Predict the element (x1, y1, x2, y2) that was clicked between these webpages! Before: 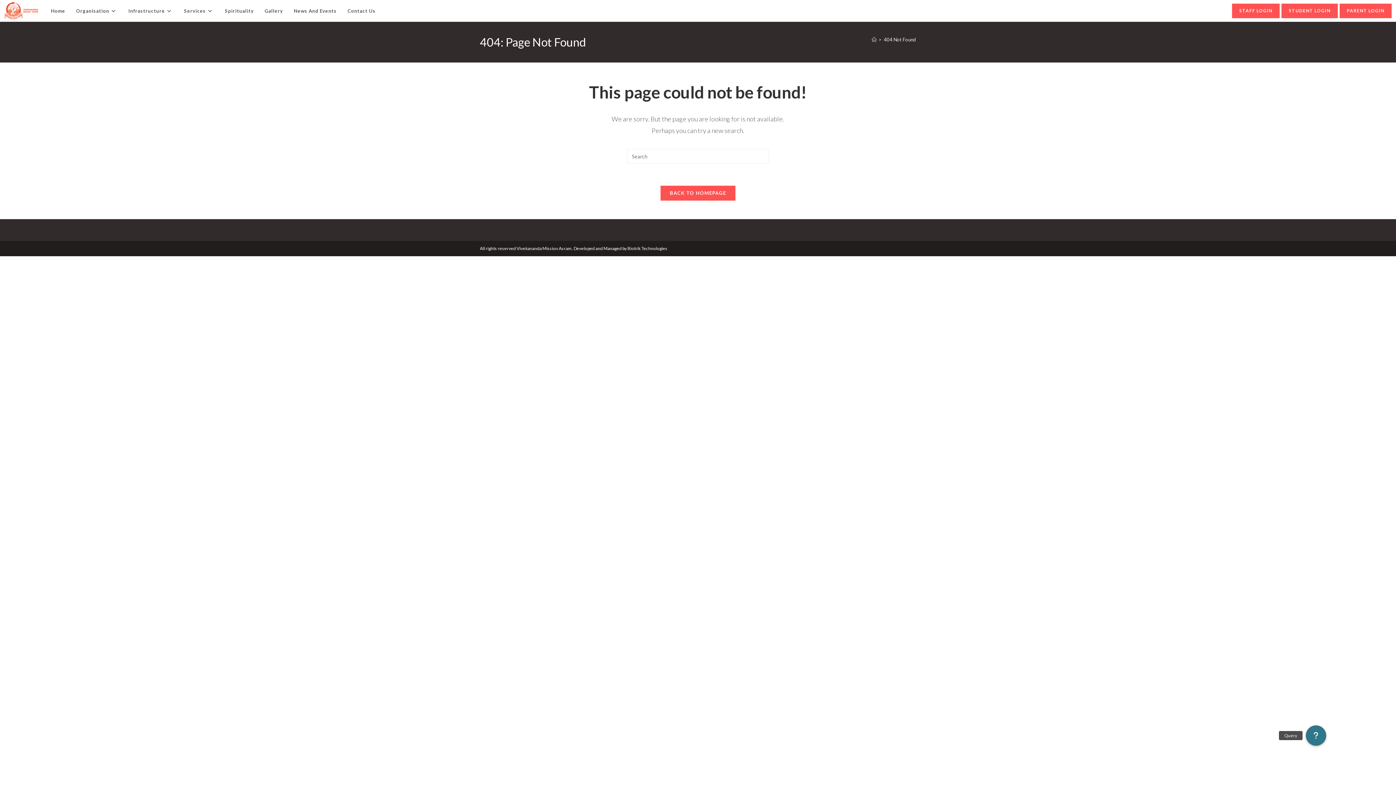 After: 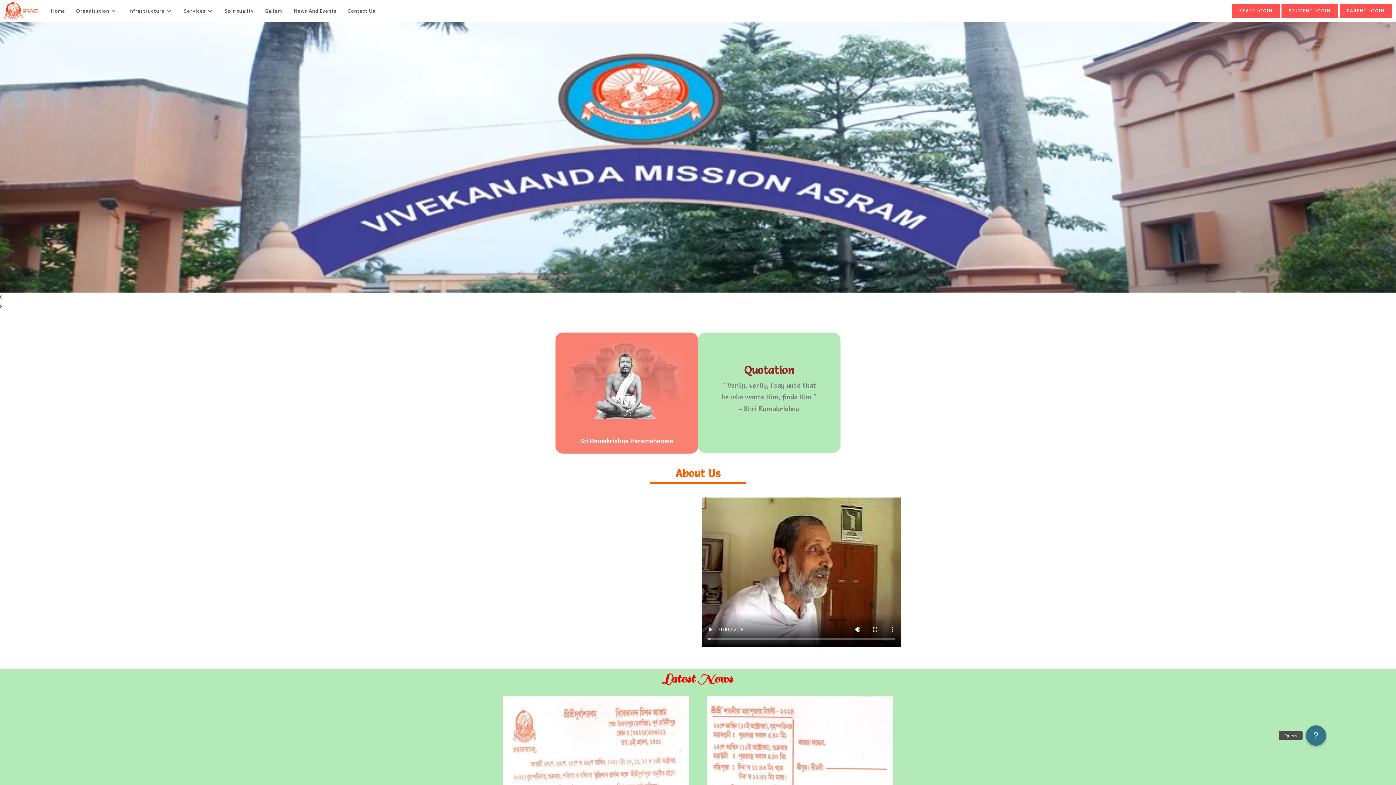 Action: bbox: (3, 6, 38, 13)